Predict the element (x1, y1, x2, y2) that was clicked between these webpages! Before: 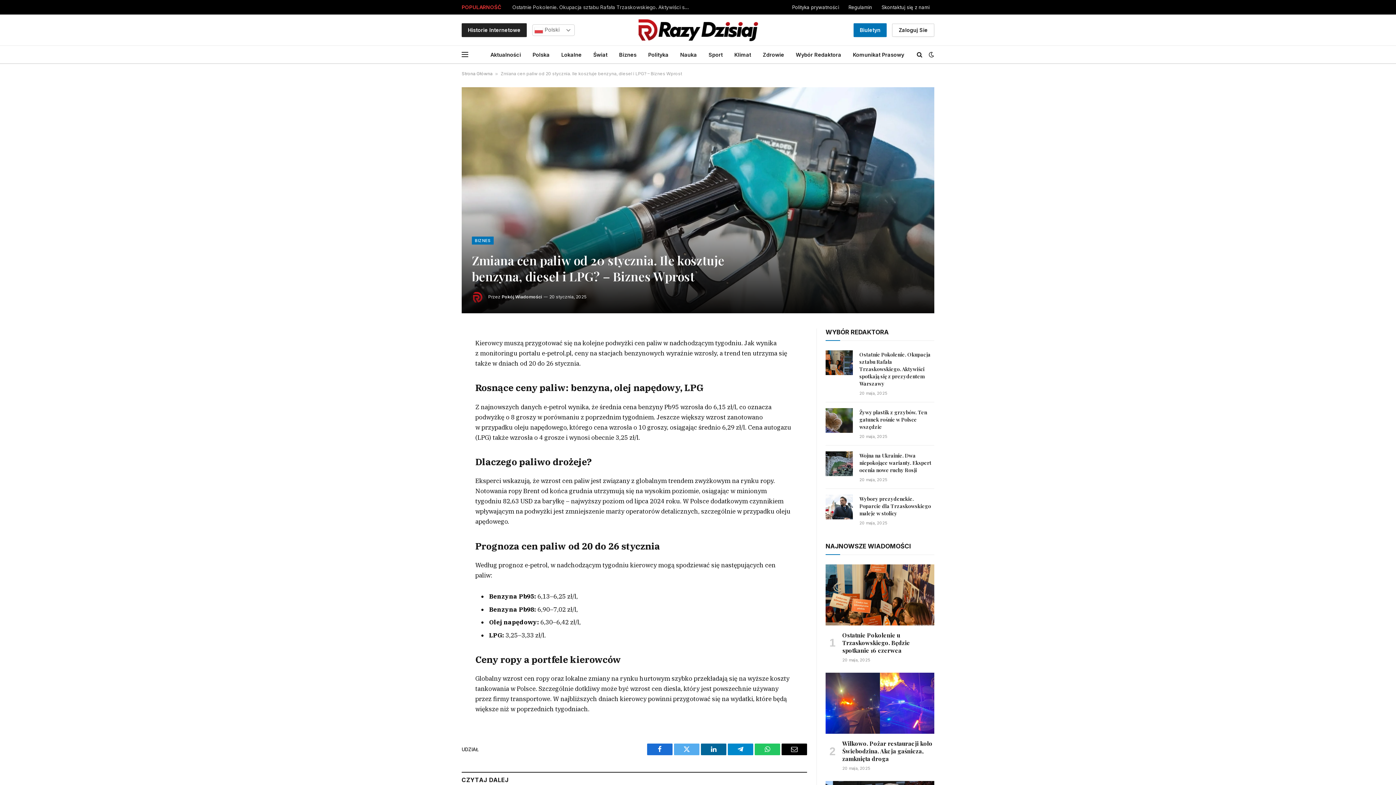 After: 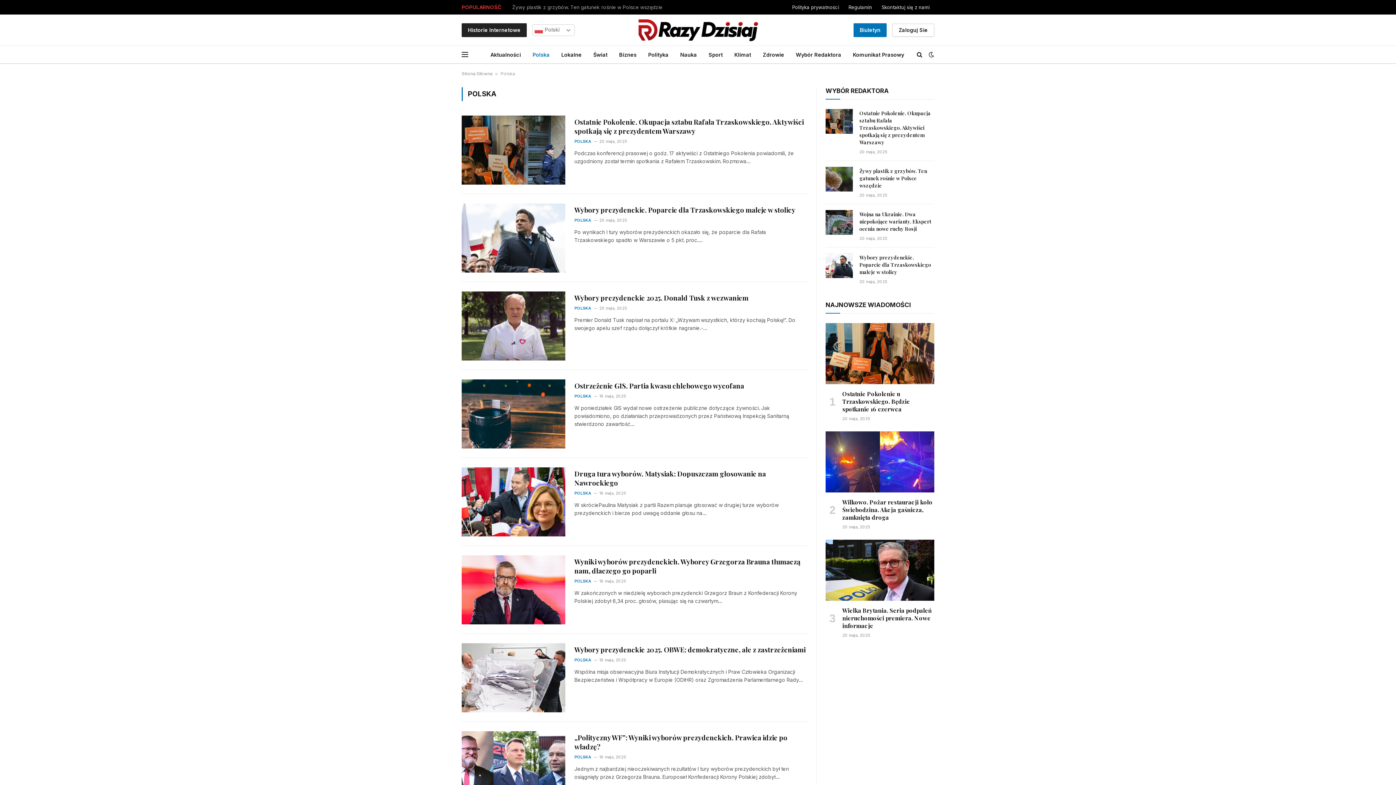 Action: bbox: (526, 45, 555, 63) label: Polska